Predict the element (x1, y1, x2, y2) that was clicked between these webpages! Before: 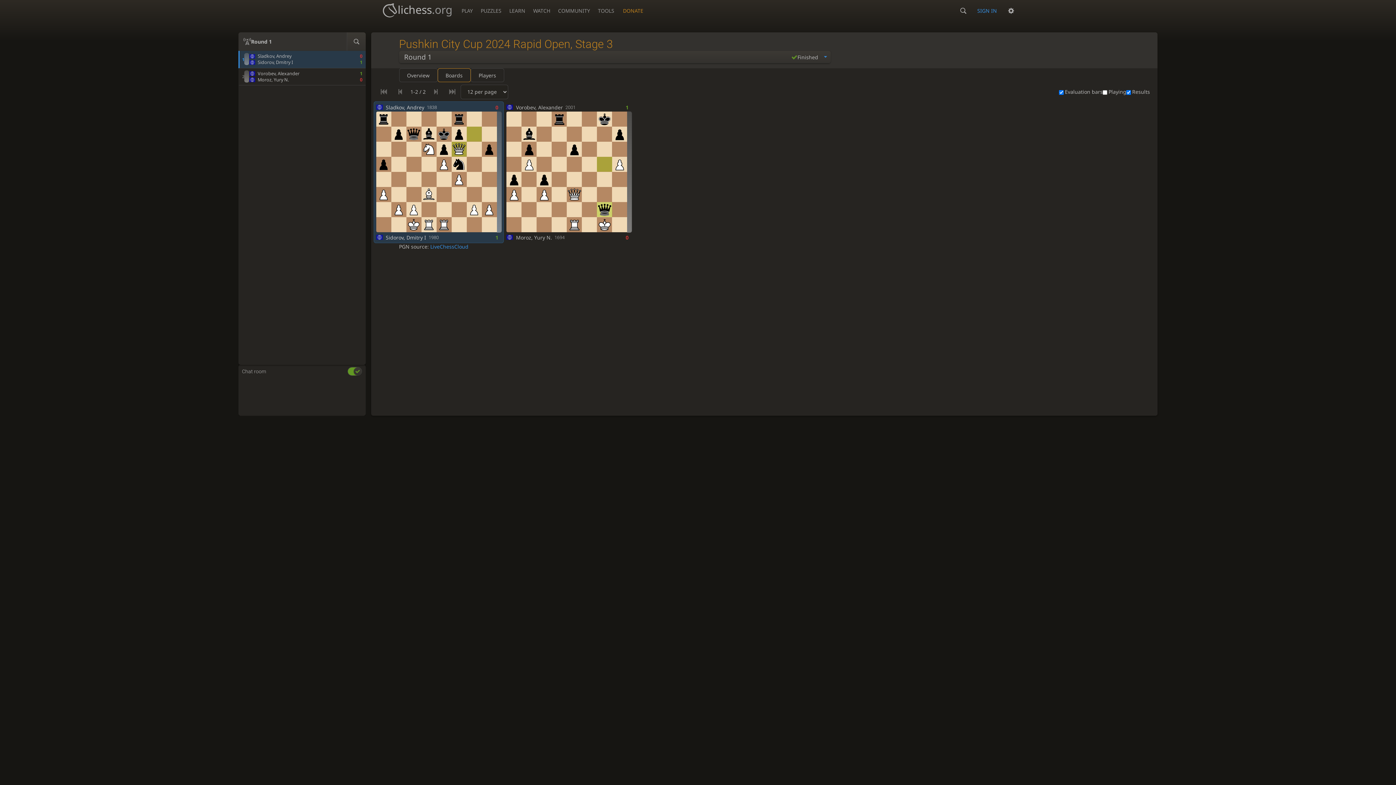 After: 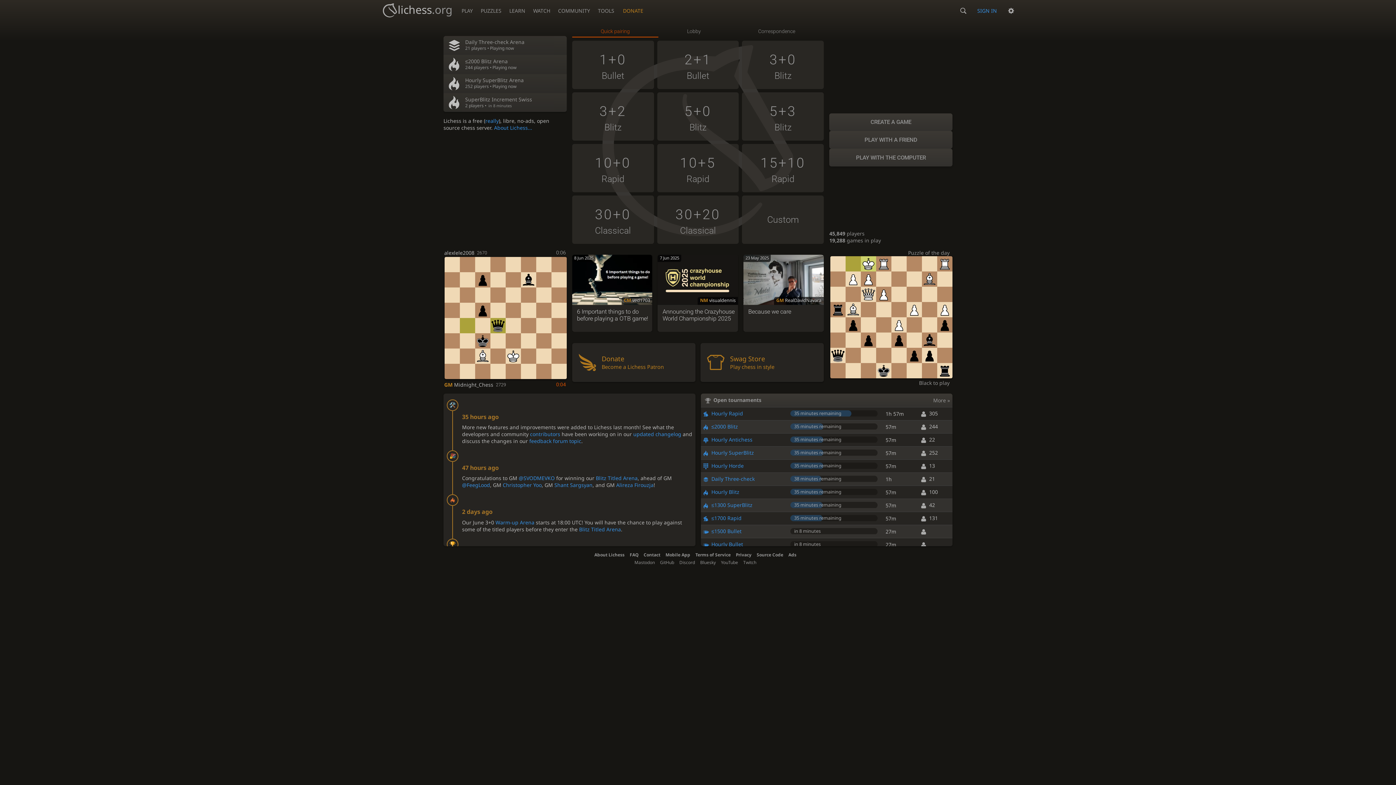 Action: bbox: (377, -1, 457, 20) label: lichess.org